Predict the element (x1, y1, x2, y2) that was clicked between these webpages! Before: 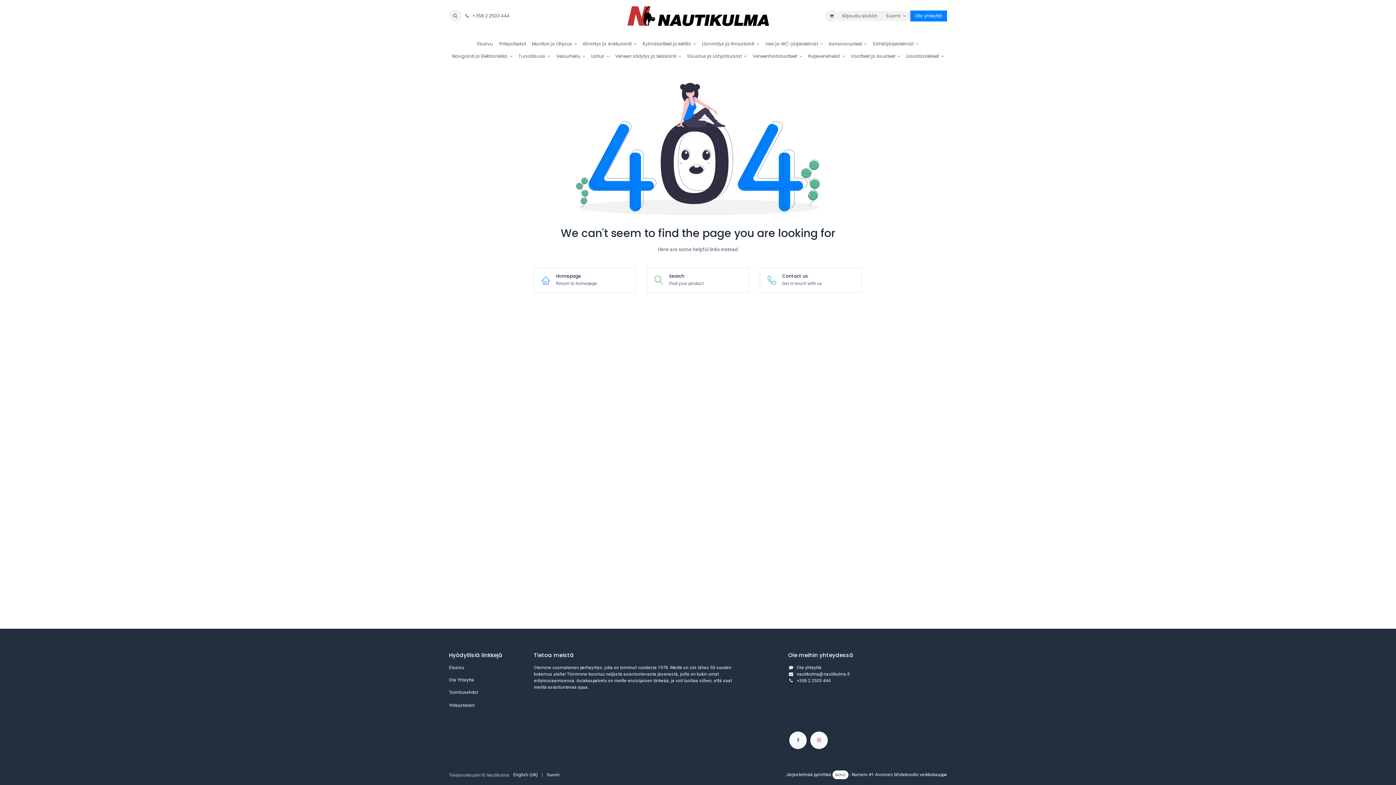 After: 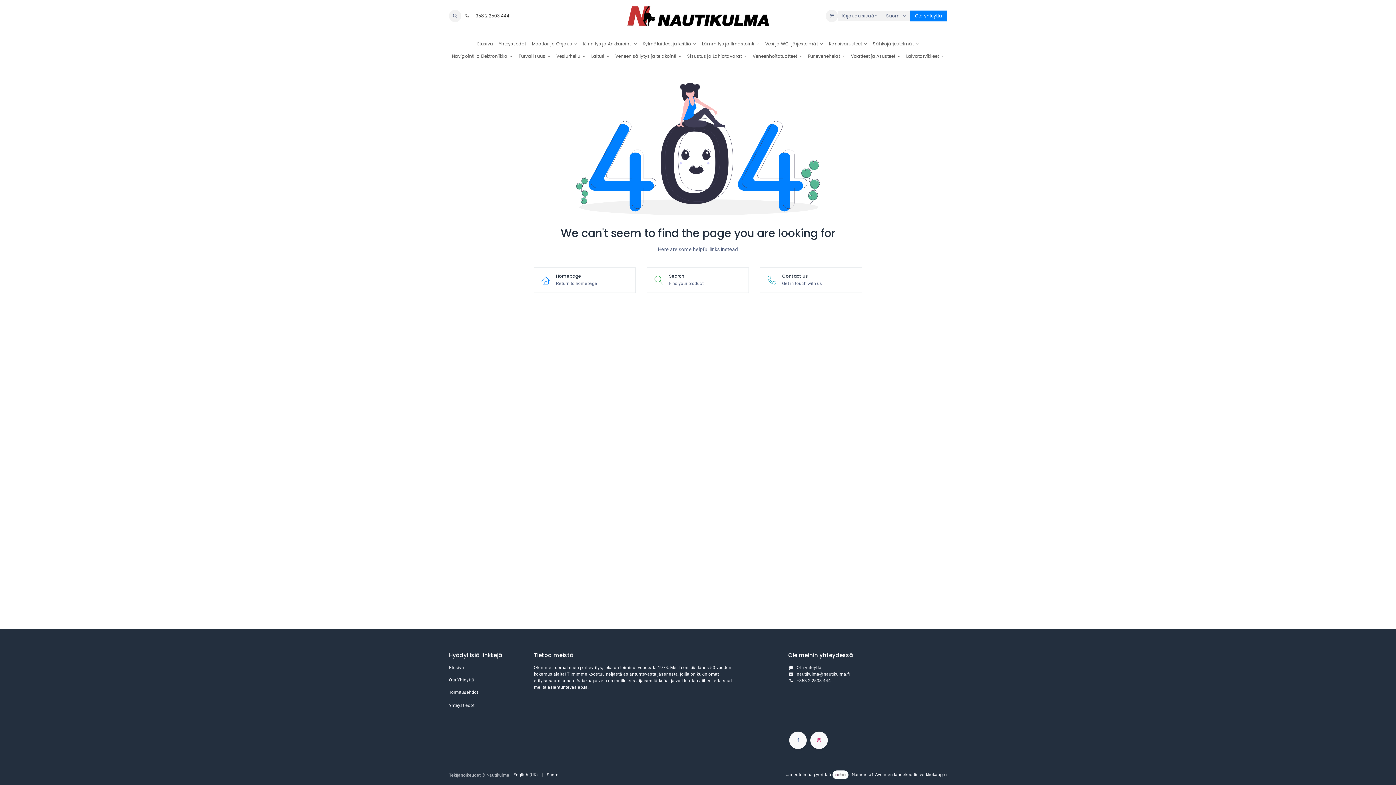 Action: label:  +358 2 2503 444 bbox: (461, 9, 512, 22)